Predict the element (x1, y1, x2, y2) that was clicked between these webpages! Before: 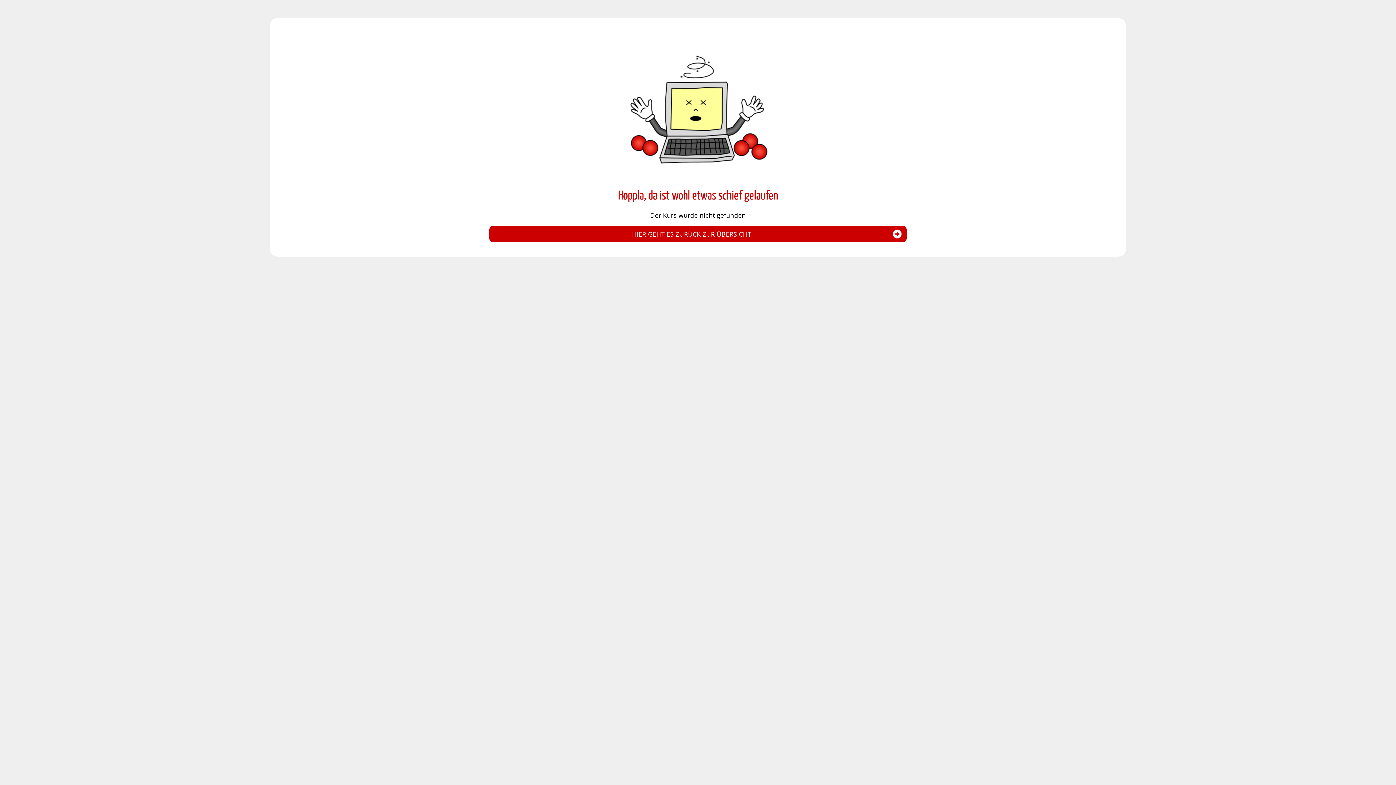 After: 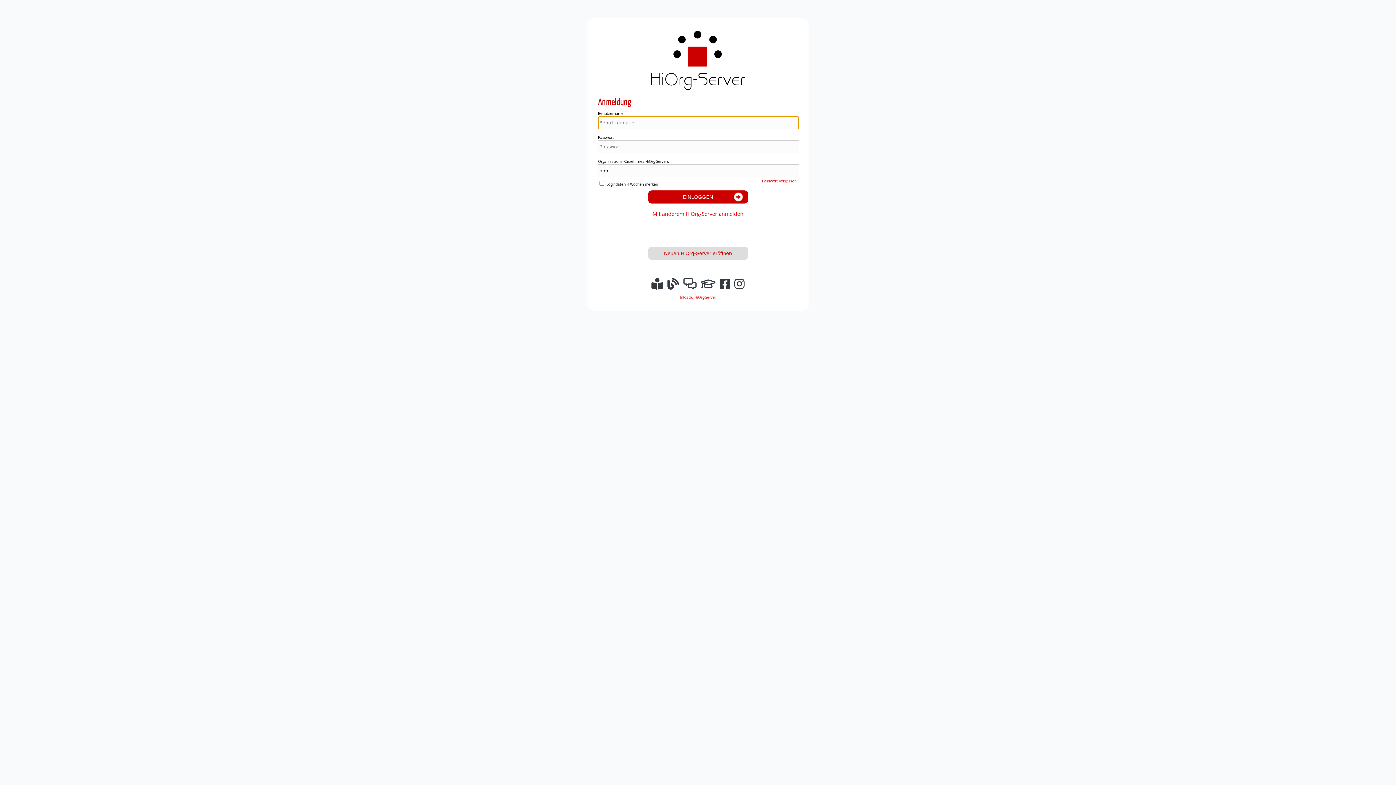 Action: bbox: (489, 226, 906, 242) label: HIER GEHT ES ZURÜCK ZUR ÜBERSICHT